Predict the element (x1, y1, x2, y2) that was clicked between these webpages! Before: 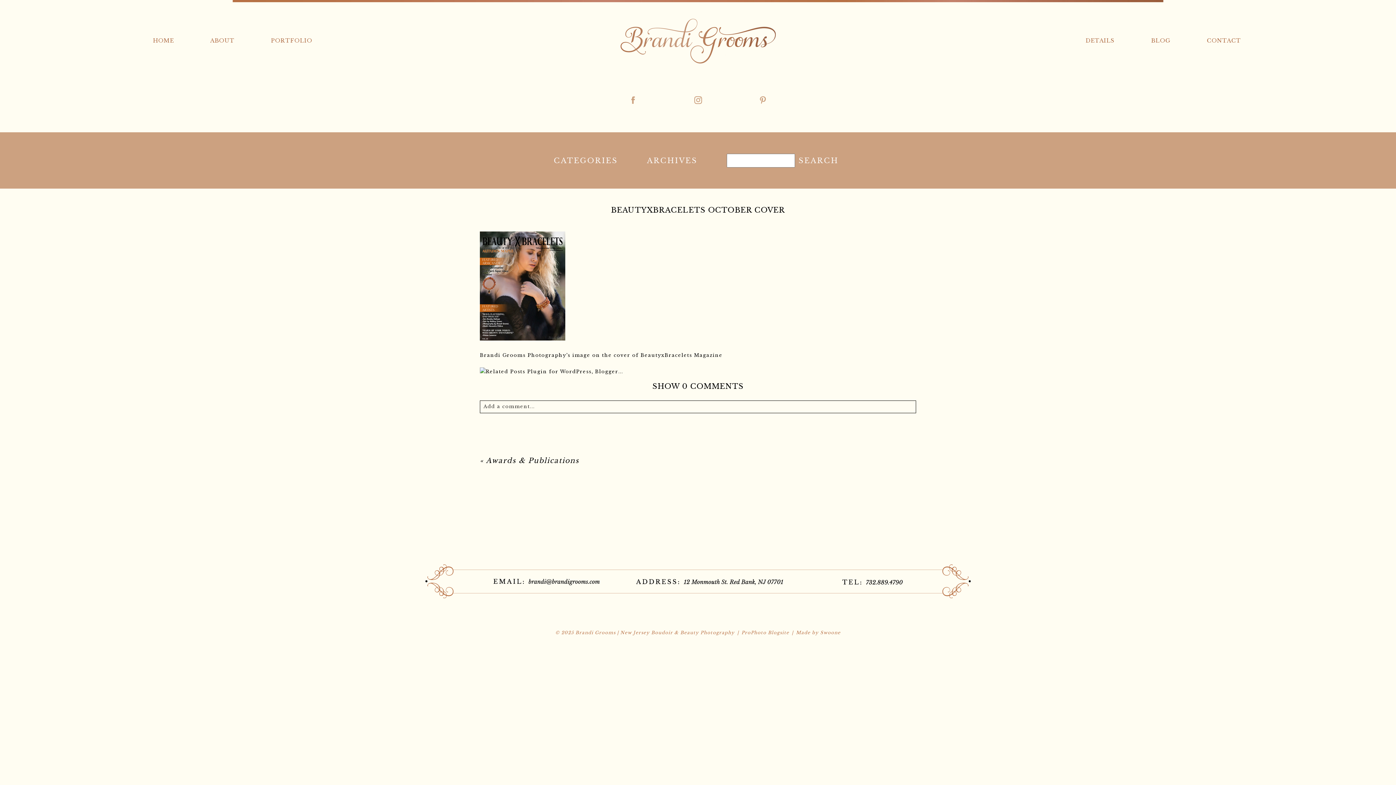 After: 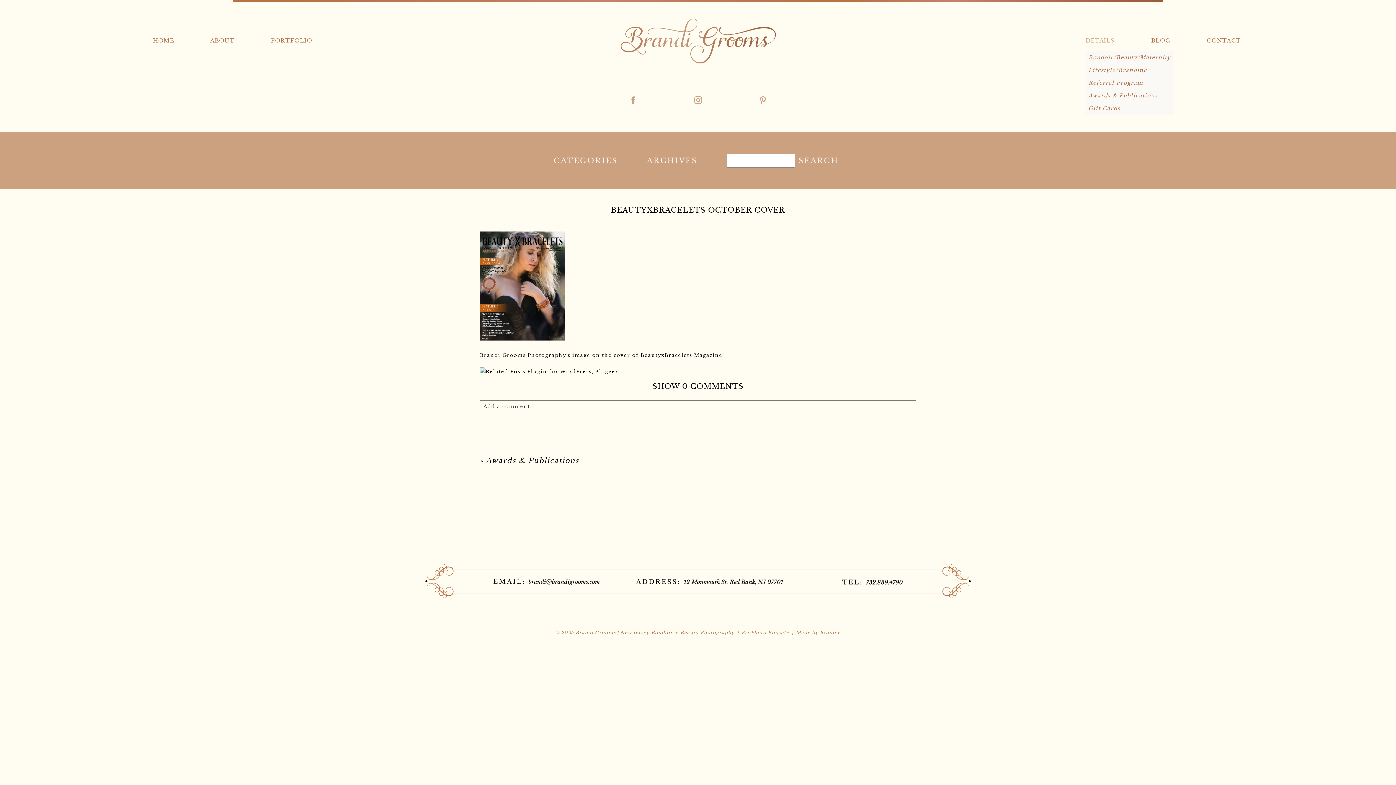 Action: label: DETAILS bbox: (1085, 37, 1115, 44)